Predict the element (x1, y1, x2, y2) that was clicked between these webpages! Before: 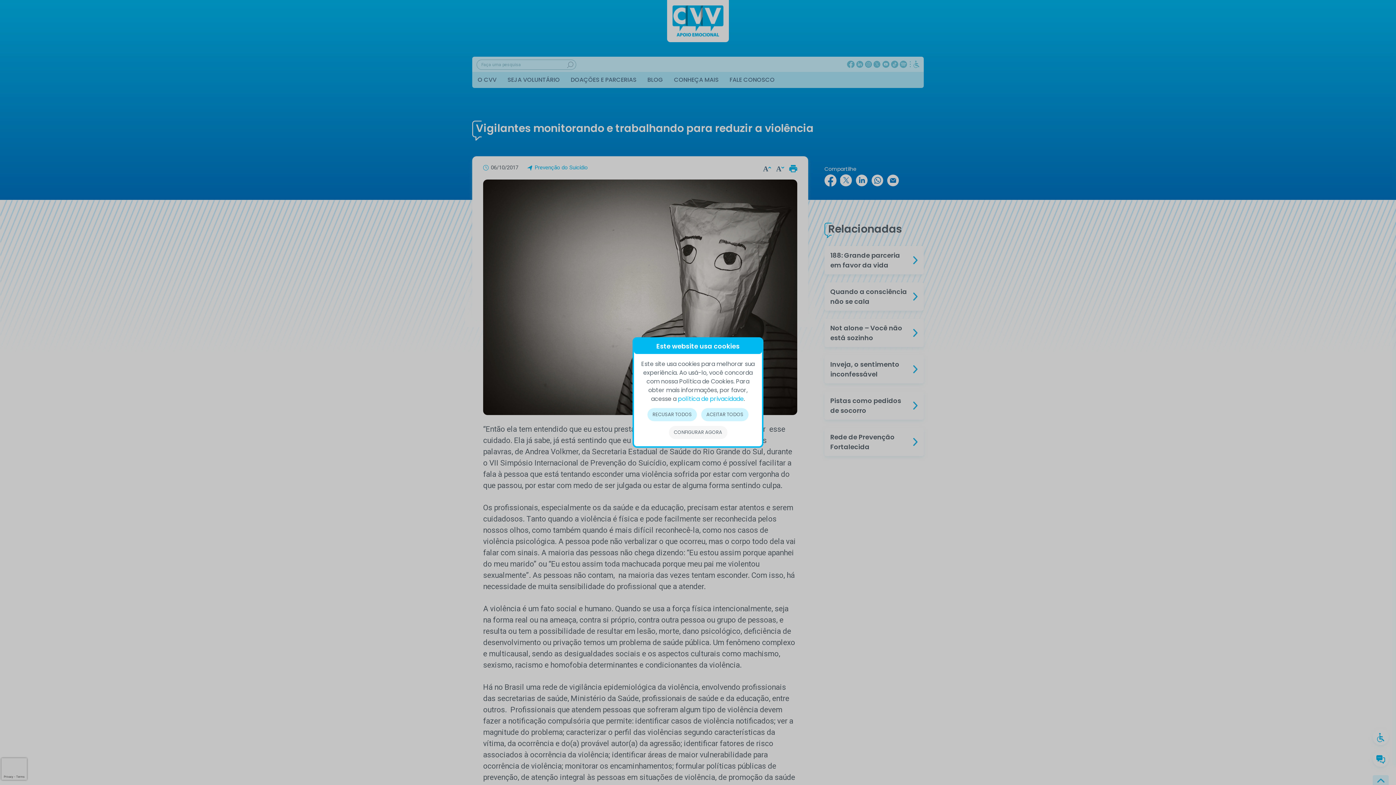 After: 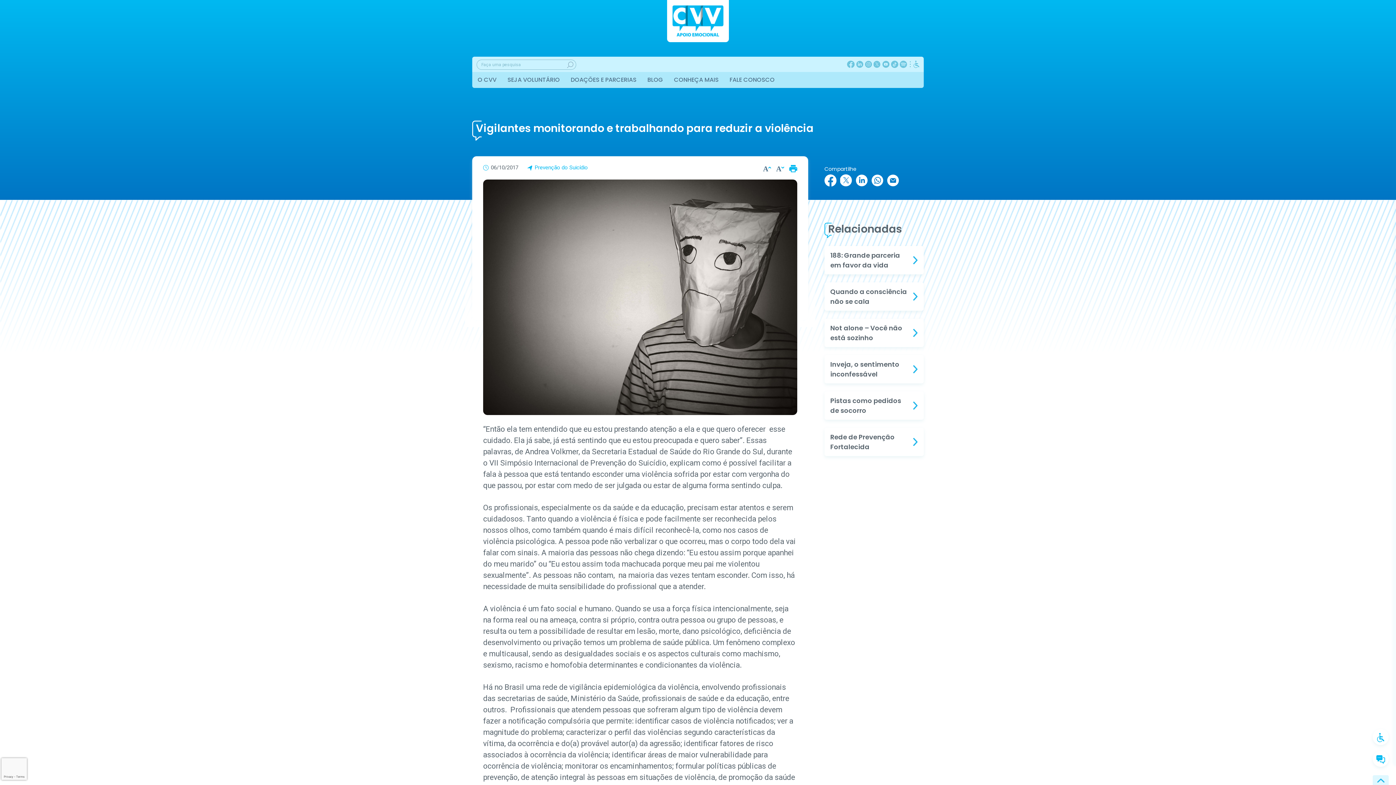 Action: label: ACEITAR TODOS bbox: (701, 408, 748, 421)